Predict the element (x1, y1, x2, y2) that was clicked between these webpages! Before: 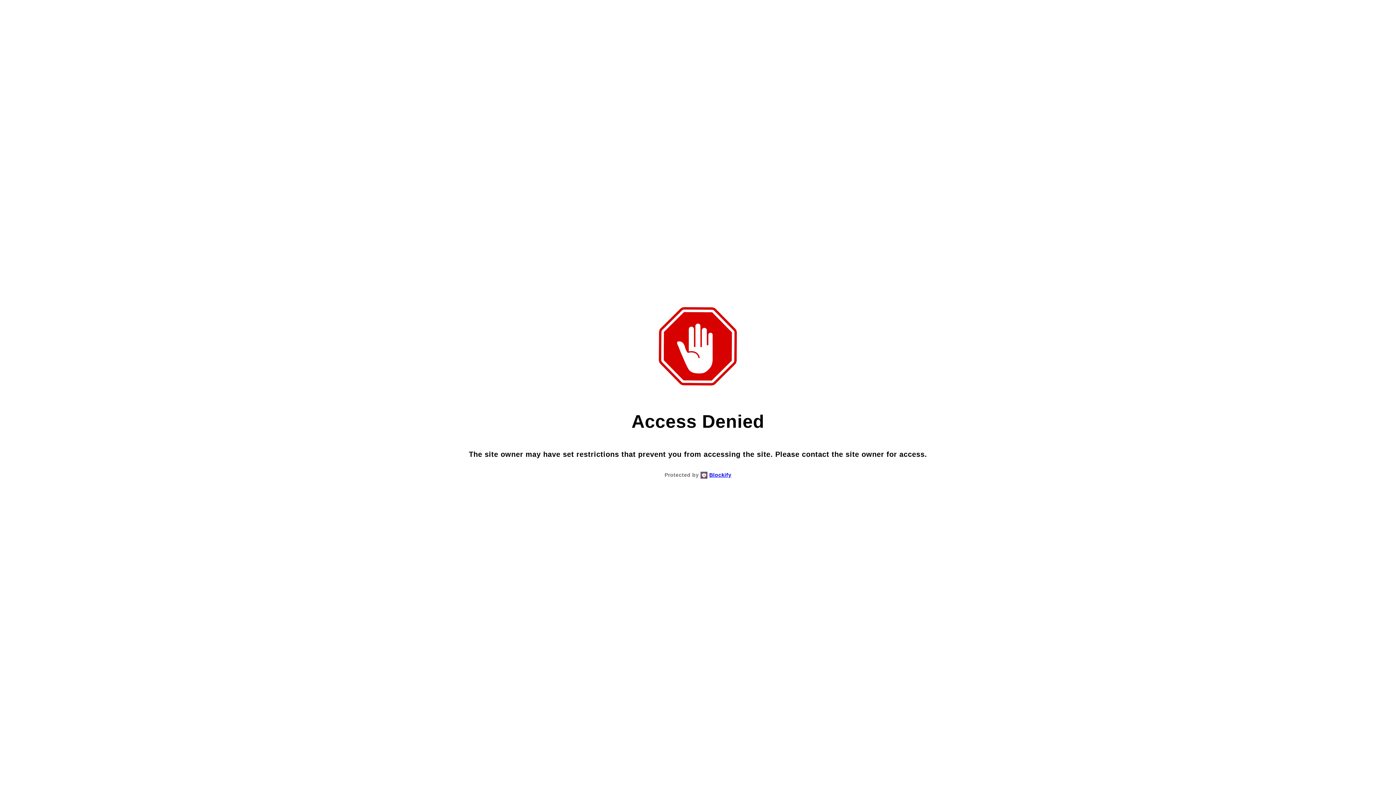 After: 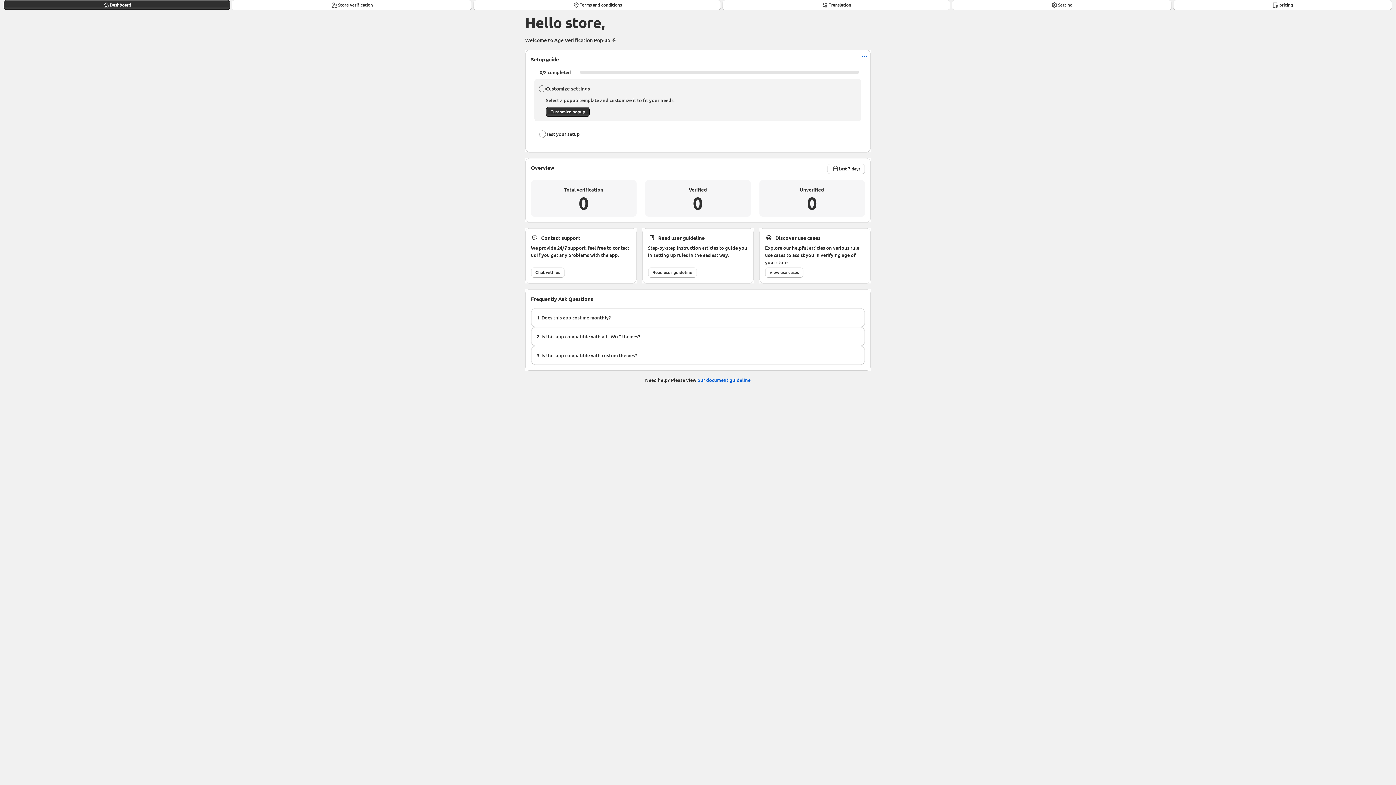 Action: bbox: (709, 470, 731, 479) label: Blockify